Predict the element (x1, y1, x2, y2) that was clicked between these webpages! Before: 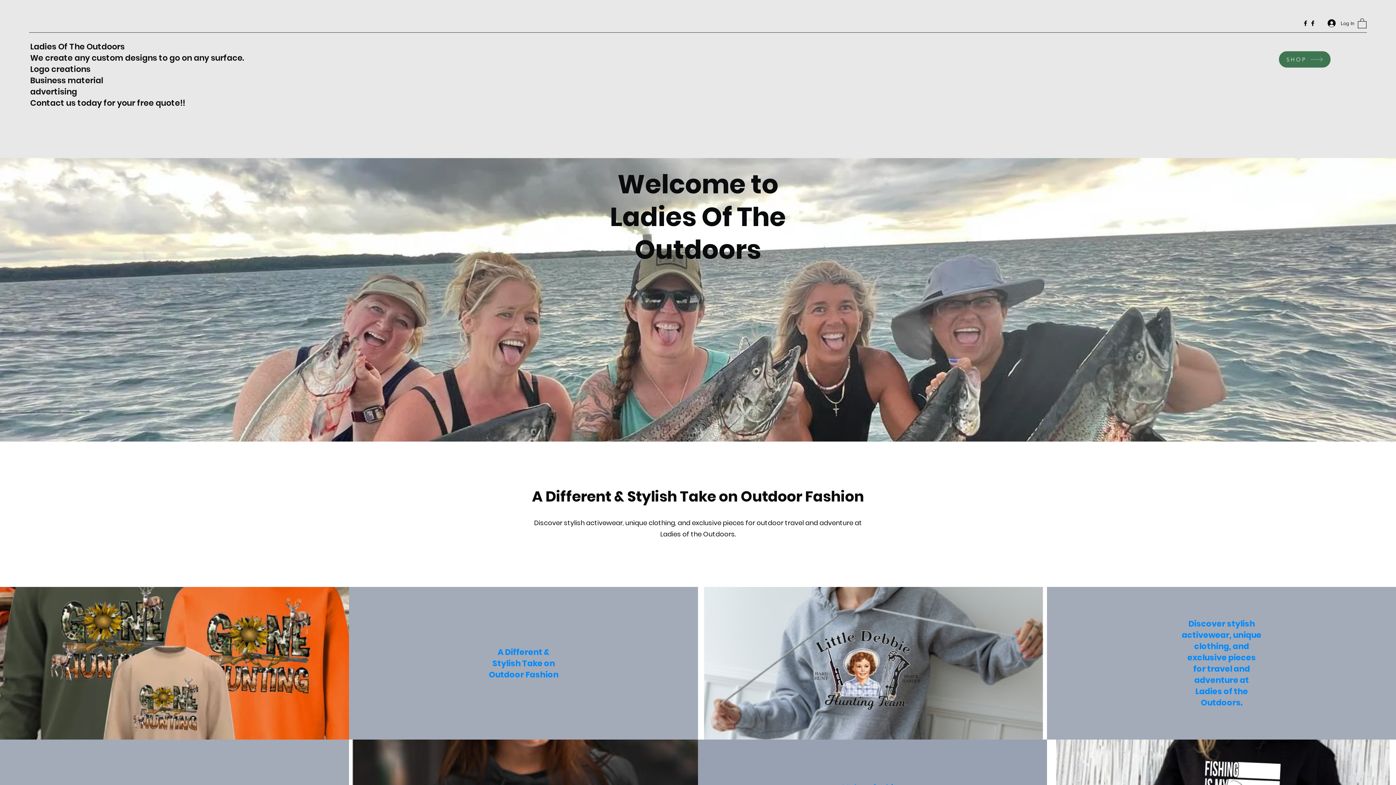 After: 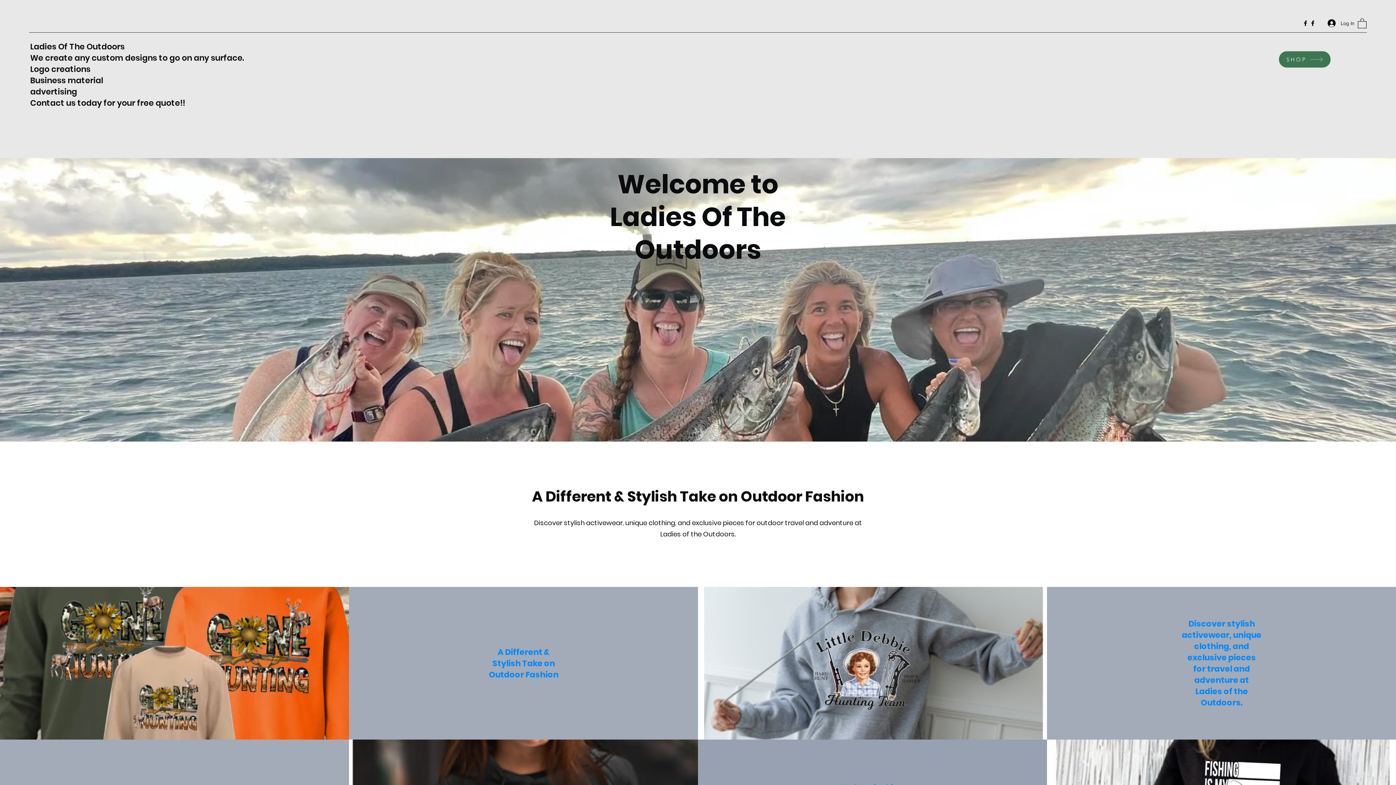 Action: bbox: (1309, 19, 1316, 26) label: Facebook